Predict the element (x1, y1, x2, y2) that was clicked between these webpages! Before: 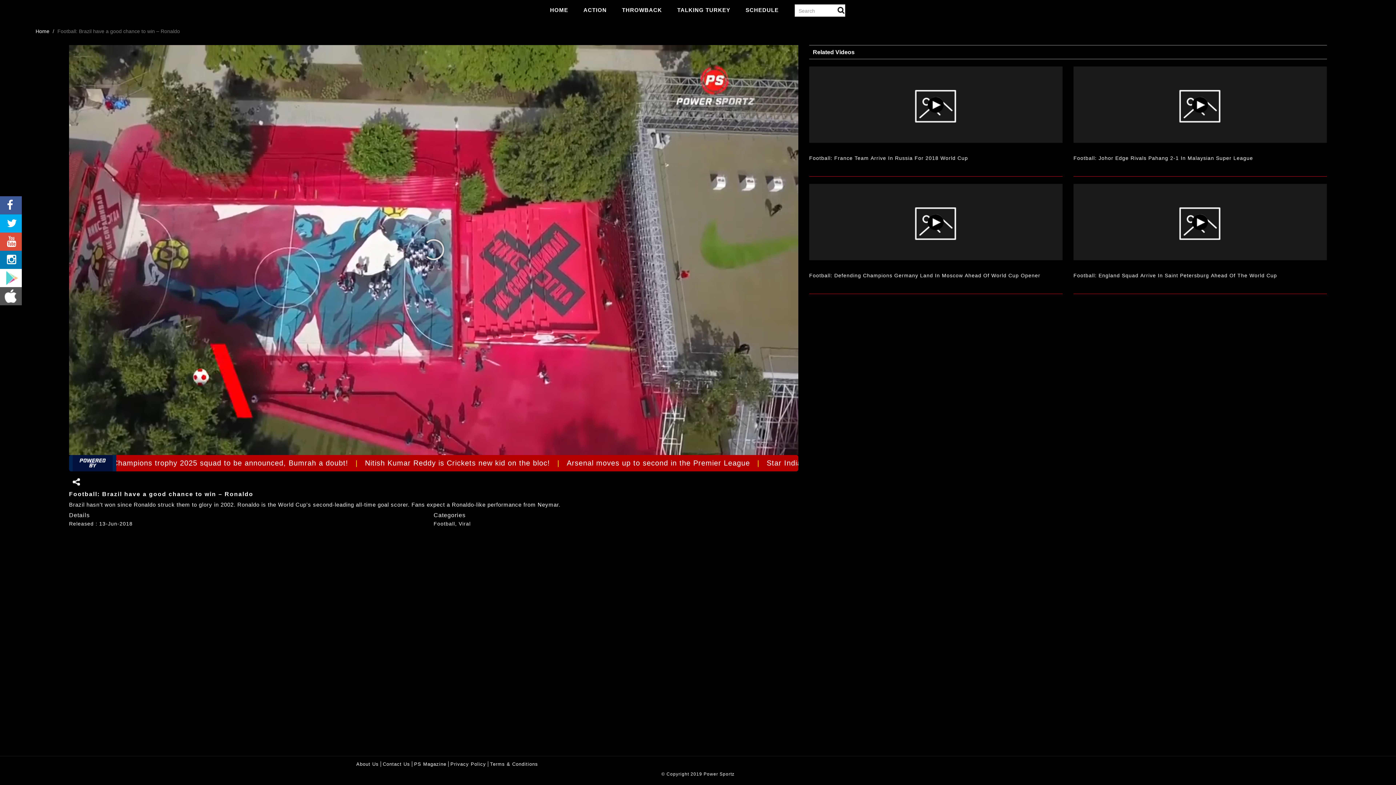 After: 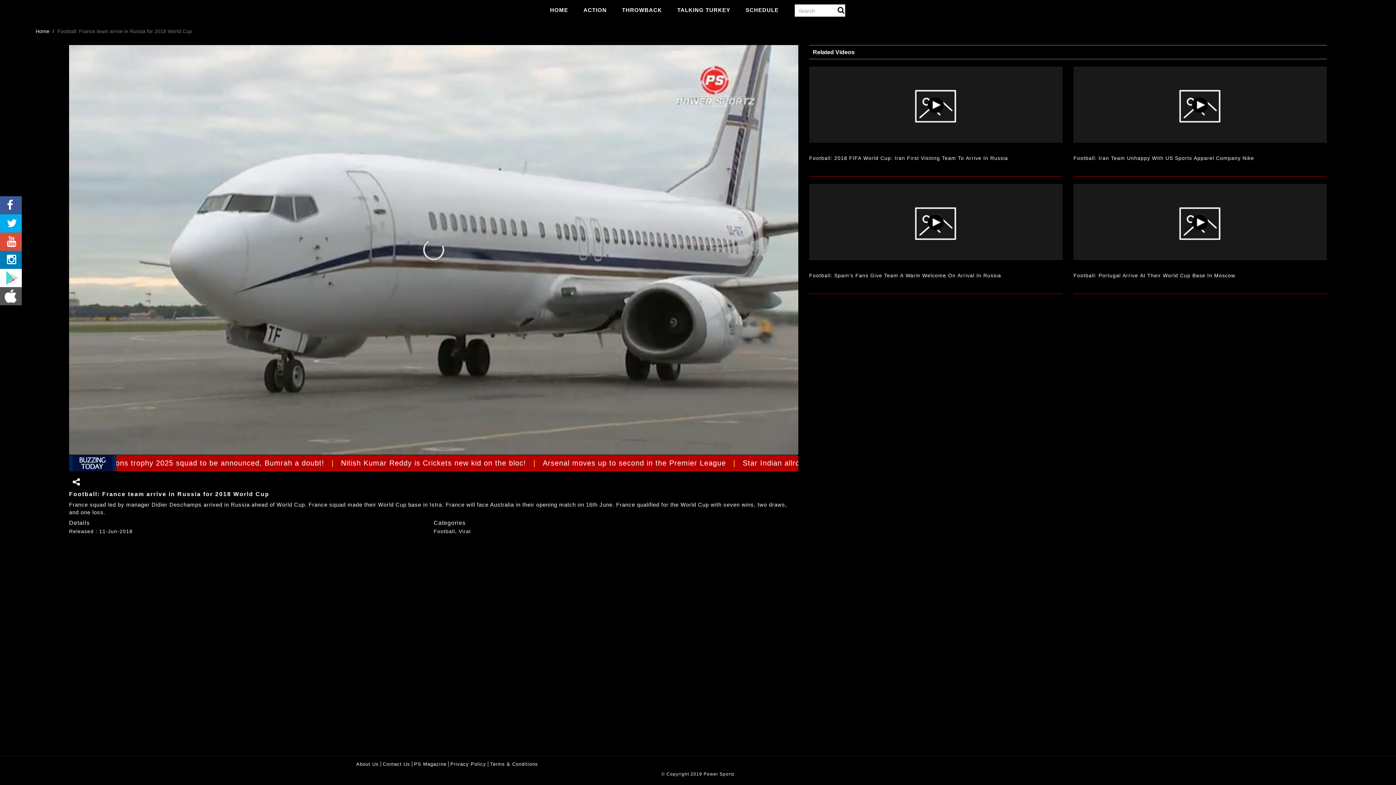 Action: bbox: (809, 155, 968, 161) label: Football: France Team Arrive In Russia For 2018 World Cup